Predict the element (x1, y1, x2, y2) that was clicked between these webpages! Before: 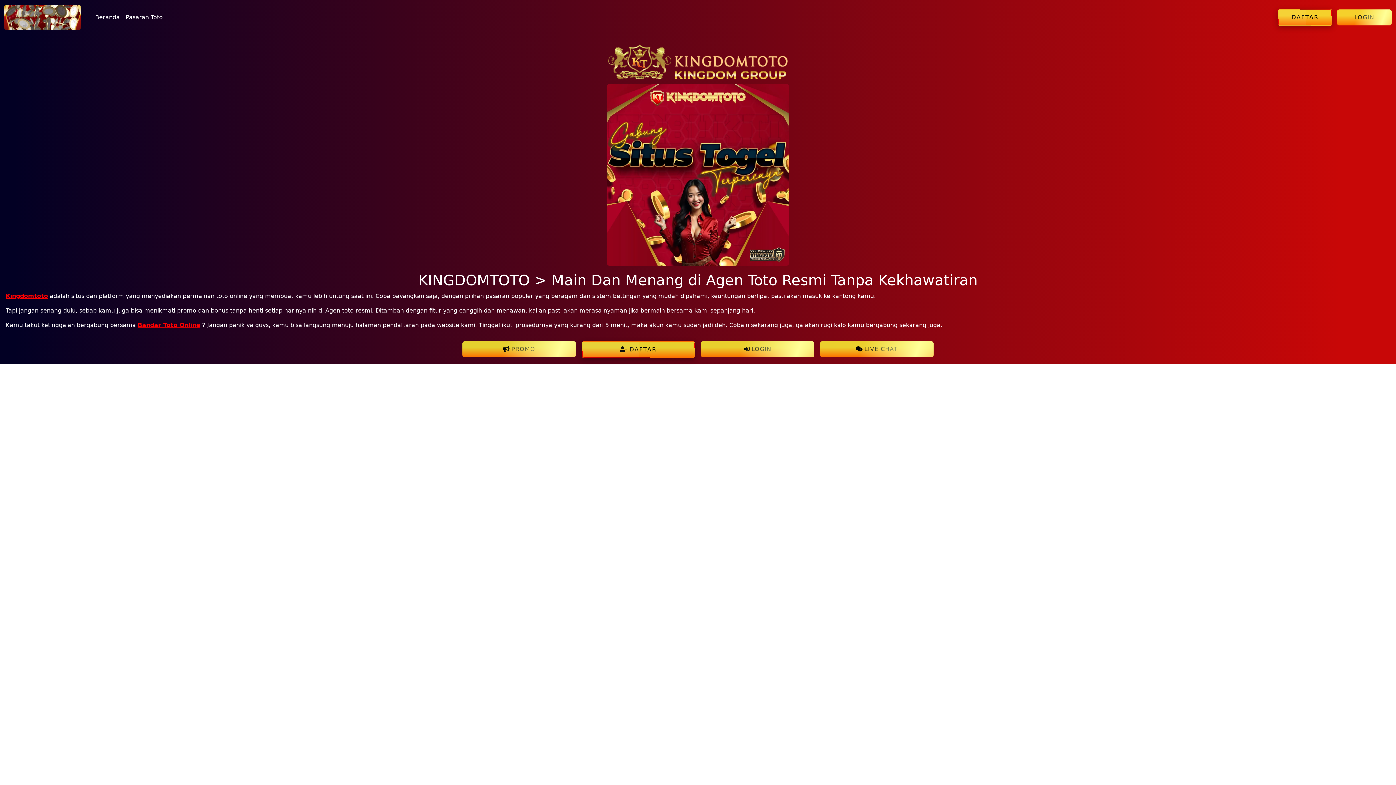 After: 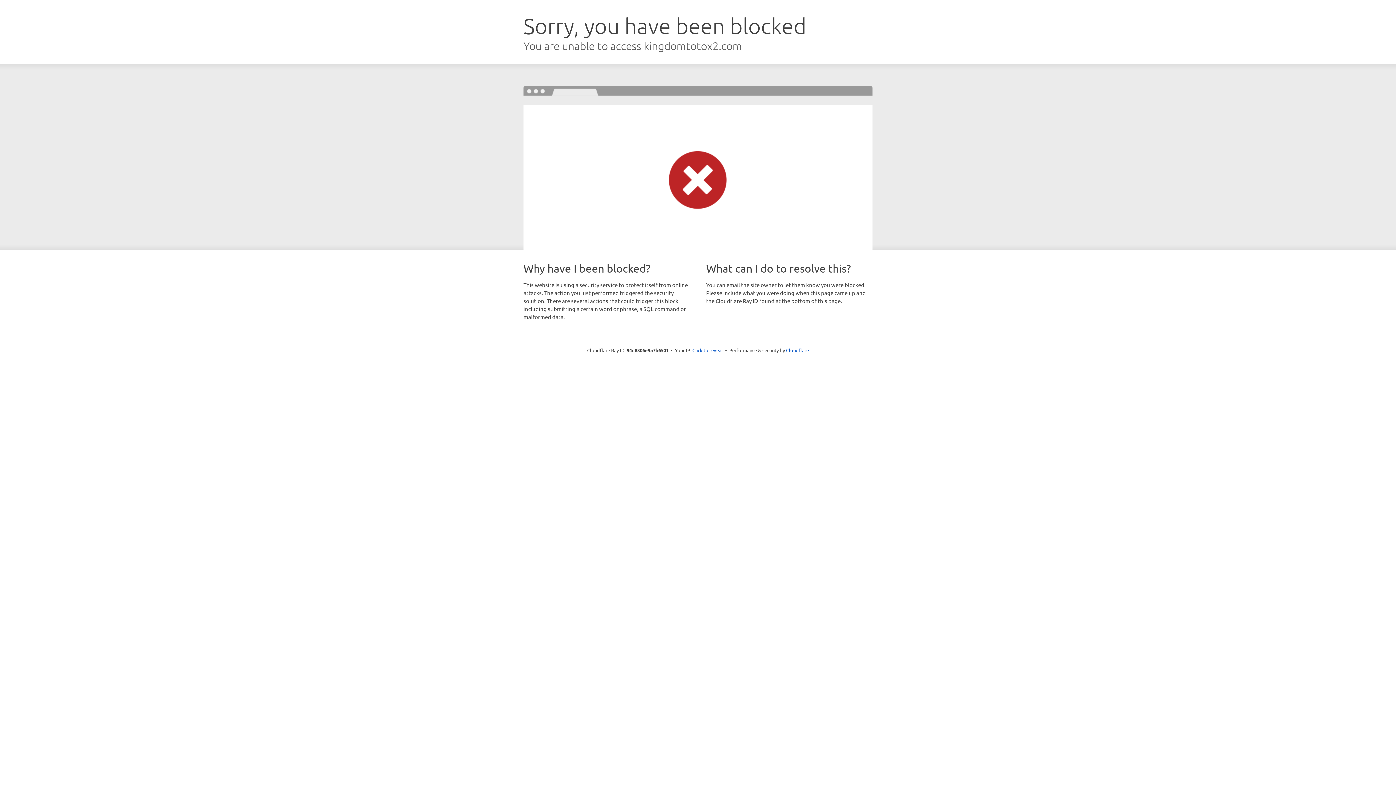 Action: bbox: (701, 341, 814, 357) label: LOGIN